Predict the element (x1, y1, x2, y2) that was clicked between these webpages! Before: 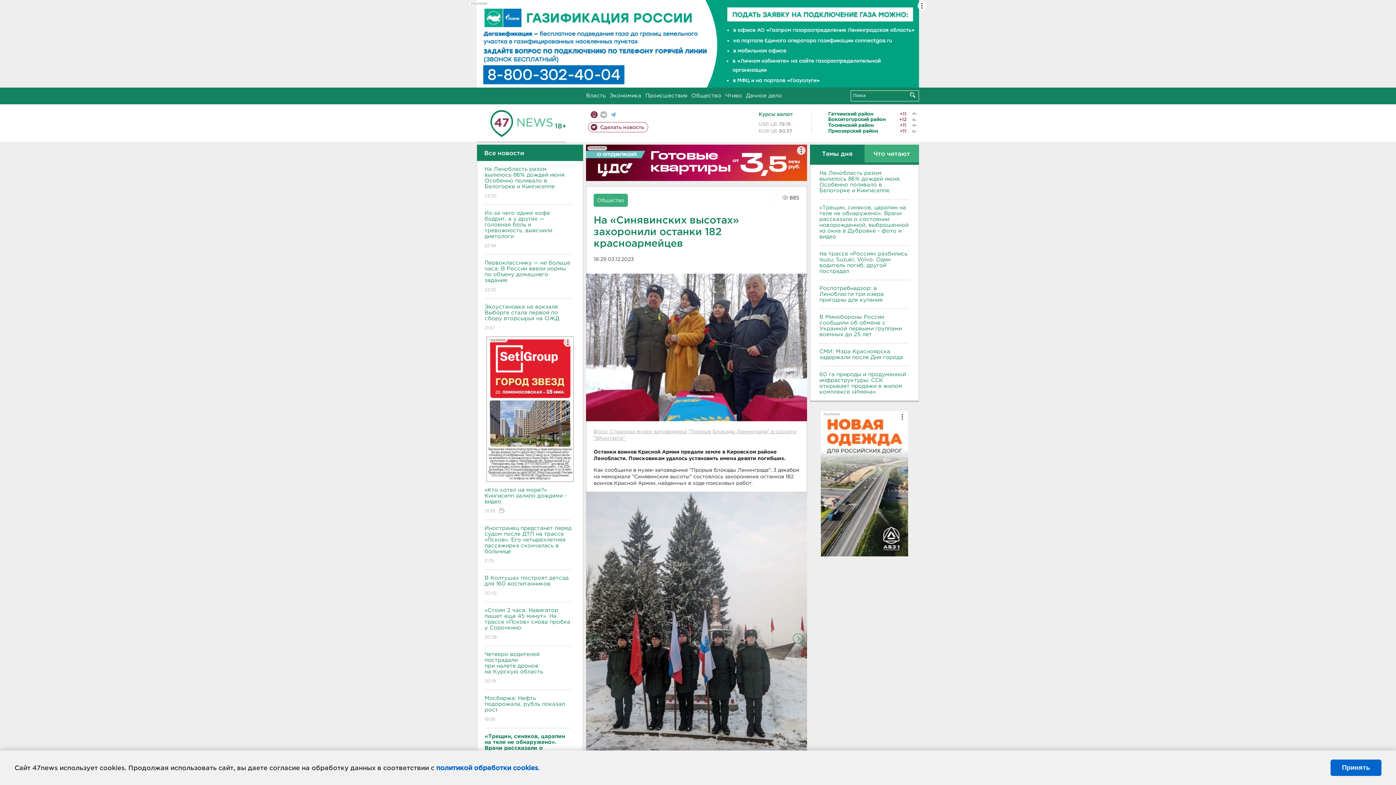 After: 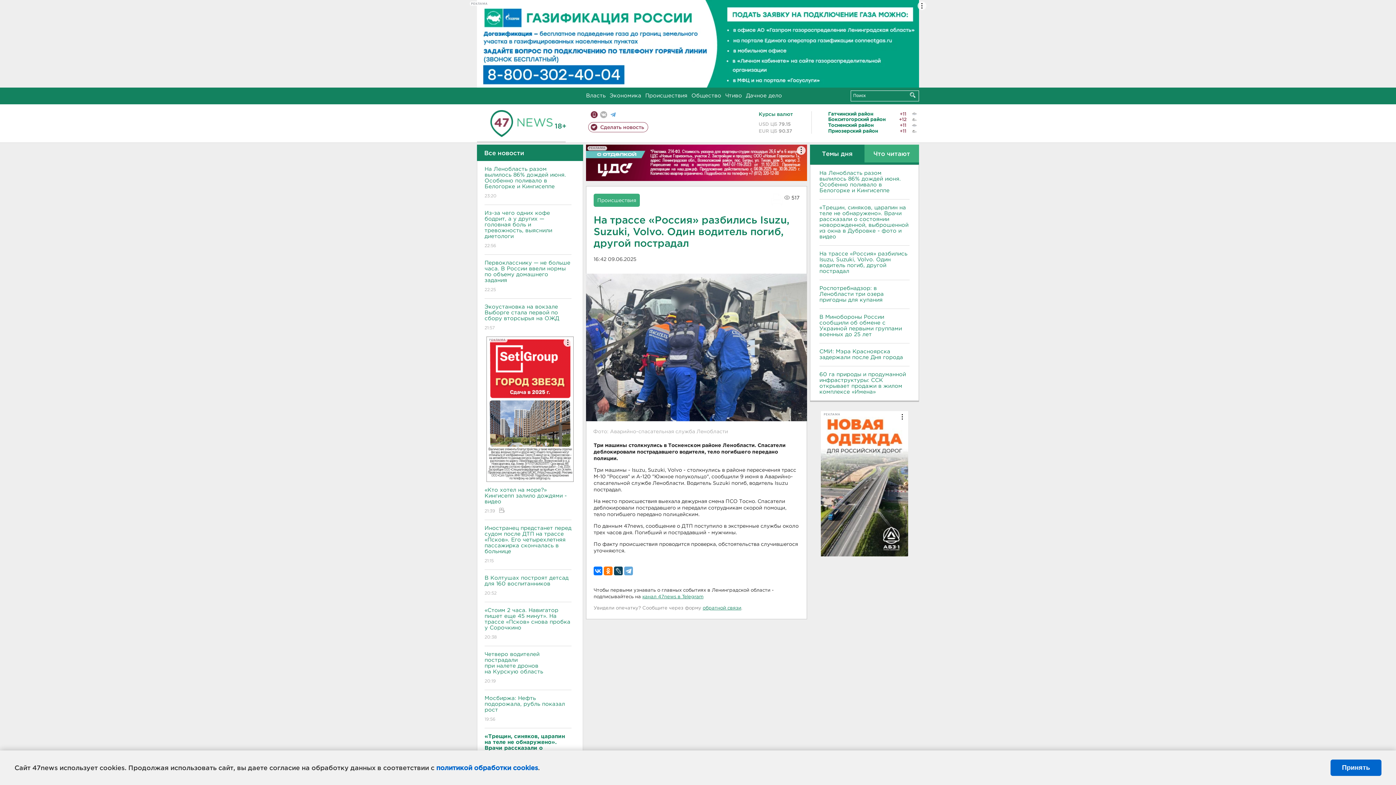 Action: bbox: (819, 251, 909, 274) label: На трассе «Россия» разбились Isuzu, Suzuki, Volvo. Один водитель погиб, другой пострадал